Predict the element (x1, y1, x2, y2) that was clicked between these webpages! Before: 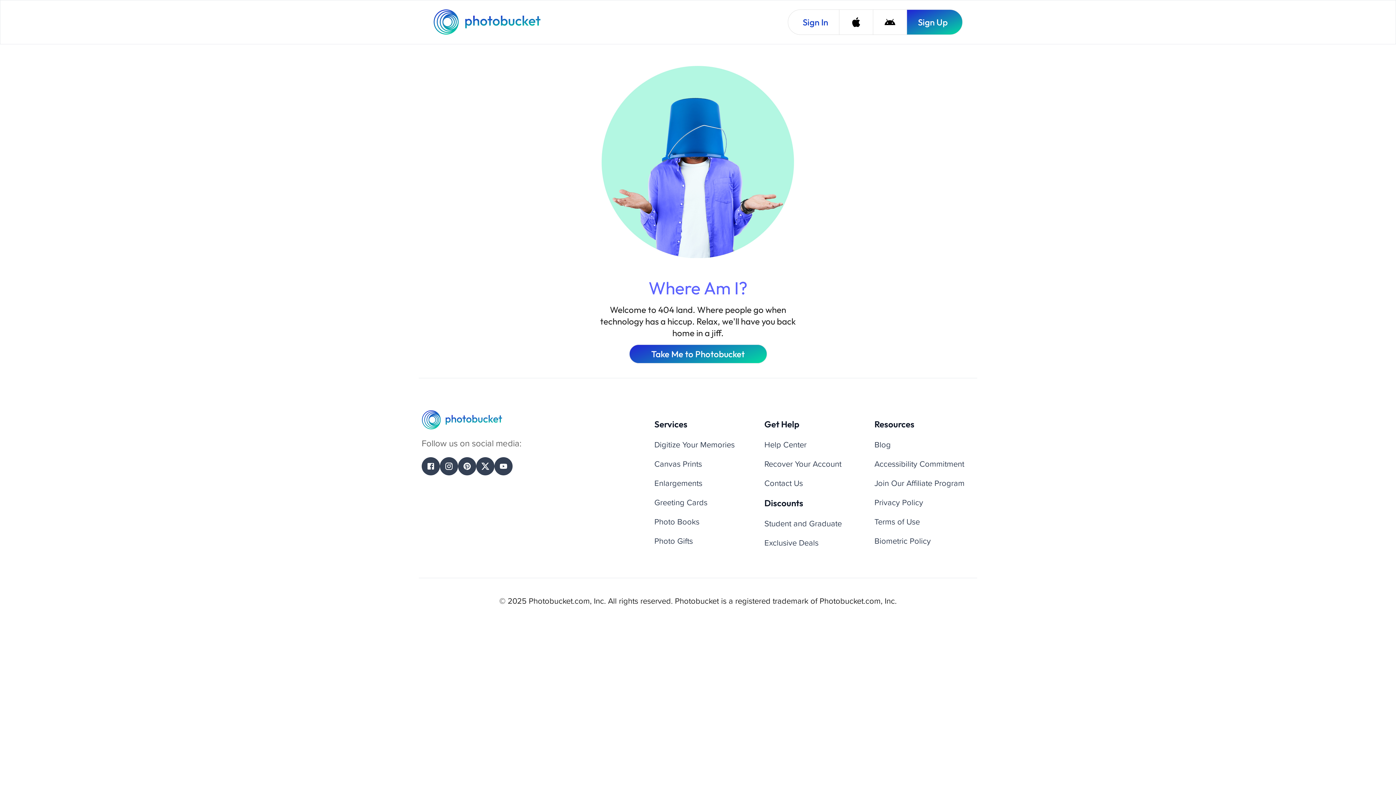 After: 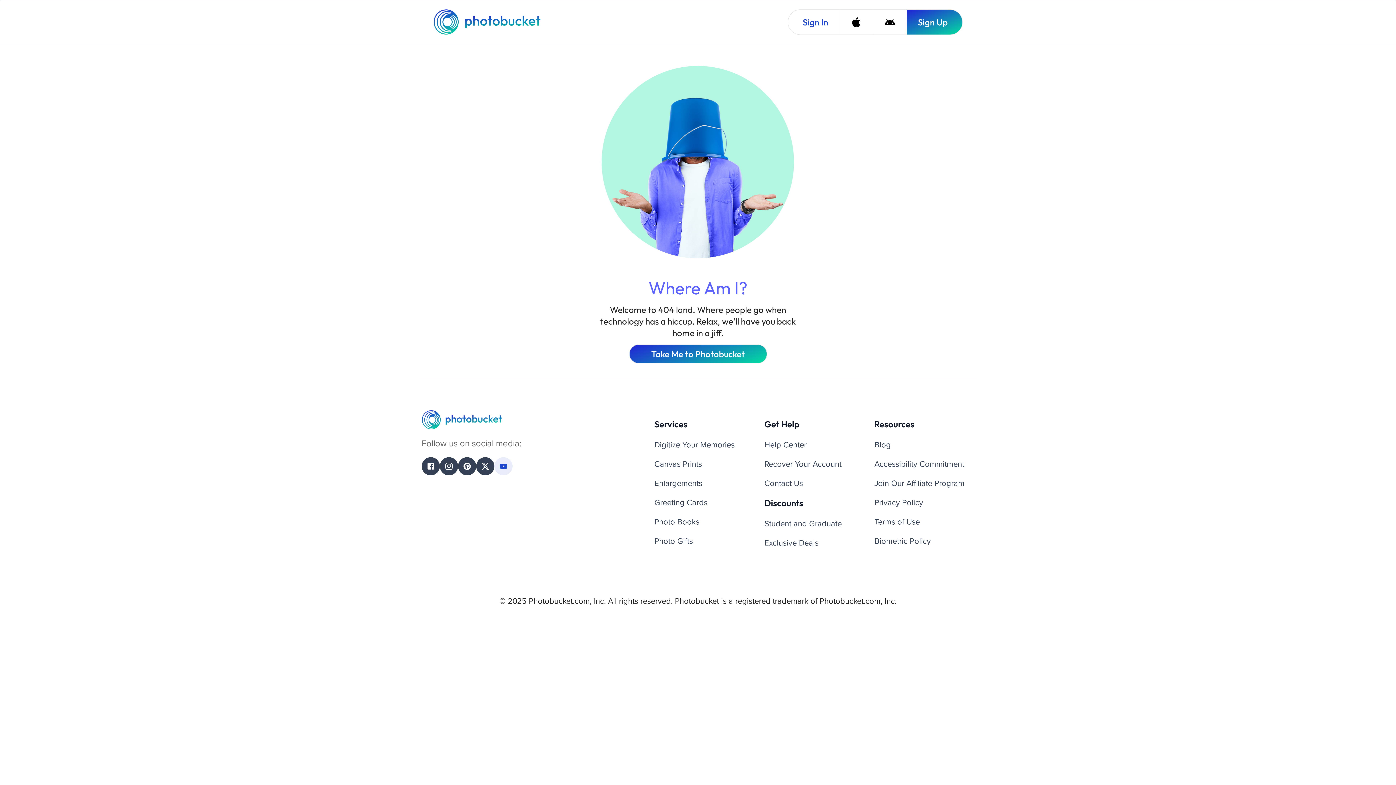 Action: bbox: (494, 457, 512, 475) label: Youtube